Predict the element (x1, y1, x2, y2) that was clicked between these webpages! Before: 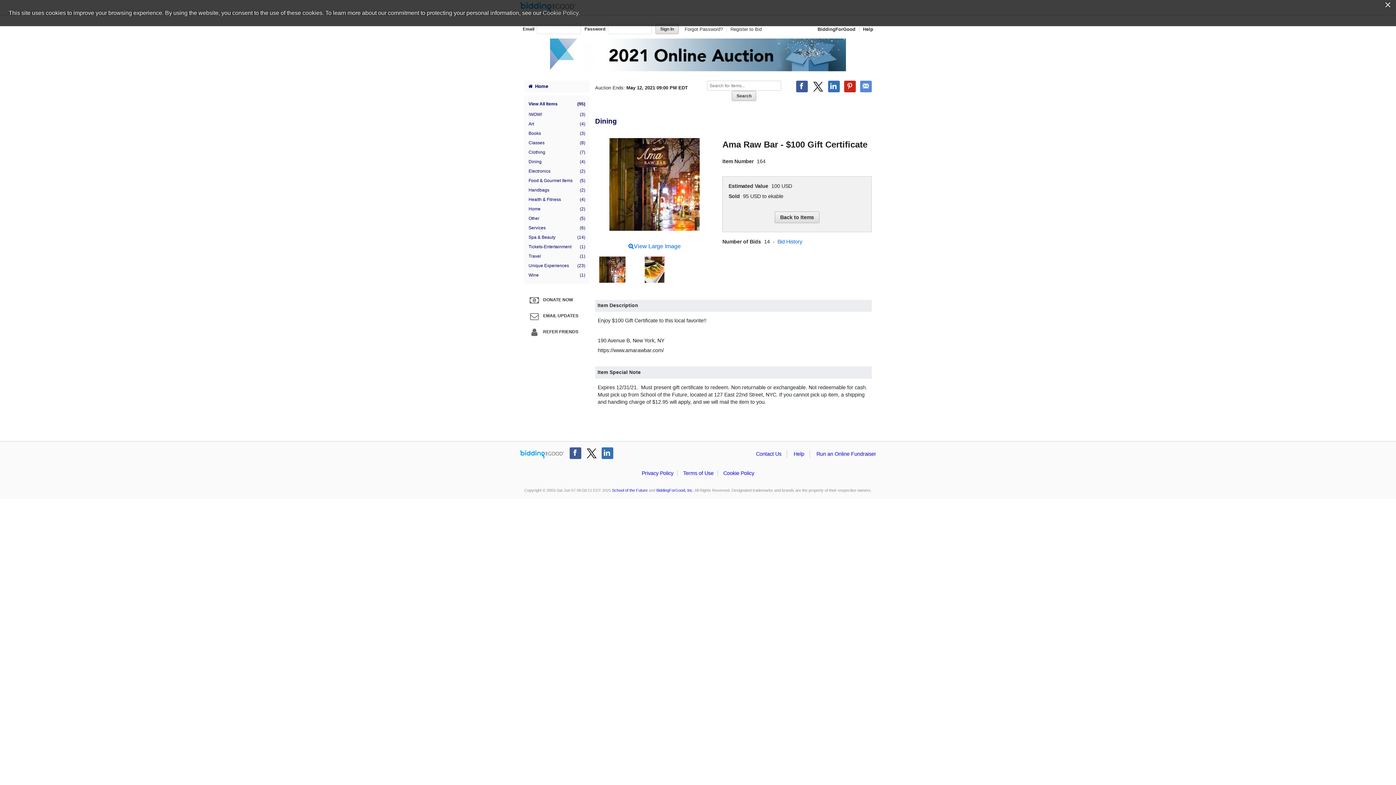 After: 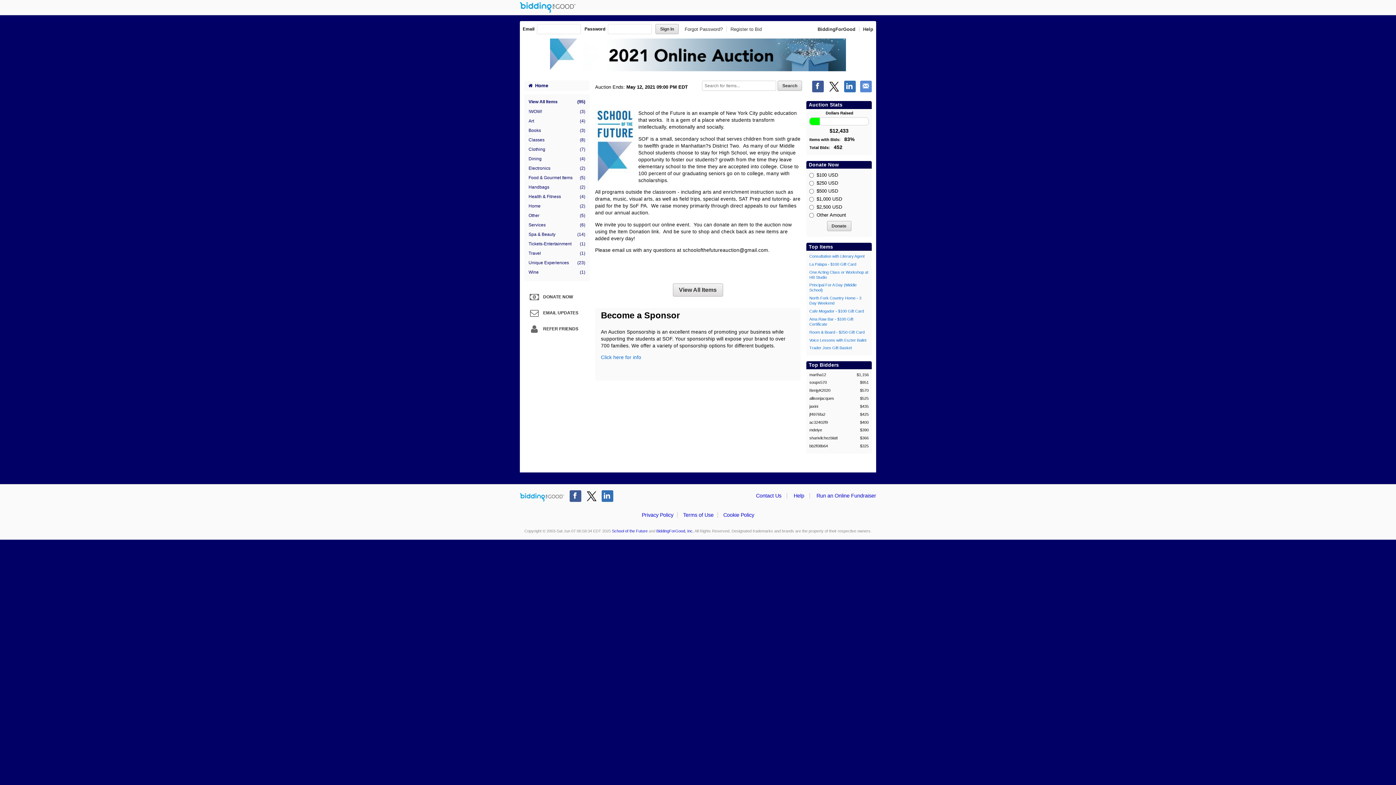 Action: label: Home bbox: (524, 80, 589, 92)